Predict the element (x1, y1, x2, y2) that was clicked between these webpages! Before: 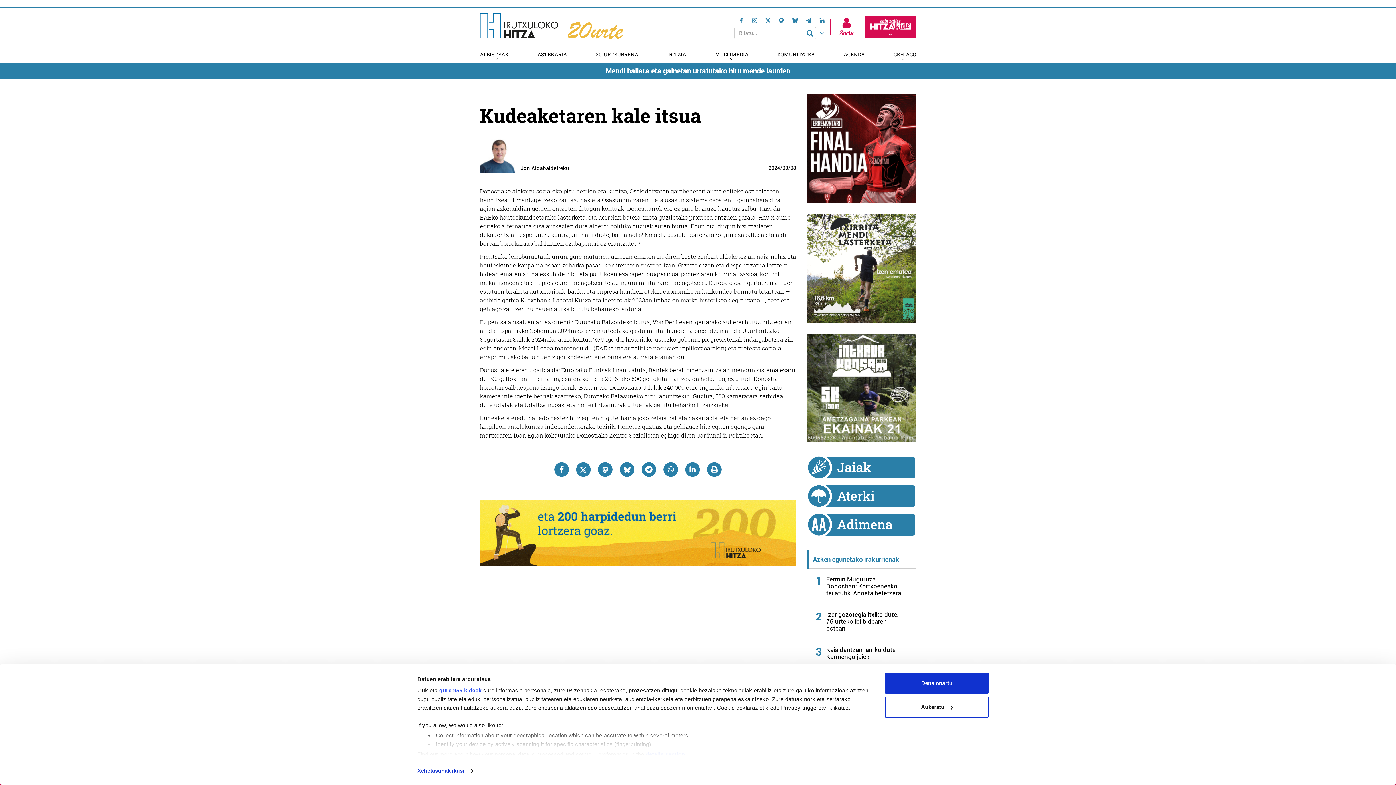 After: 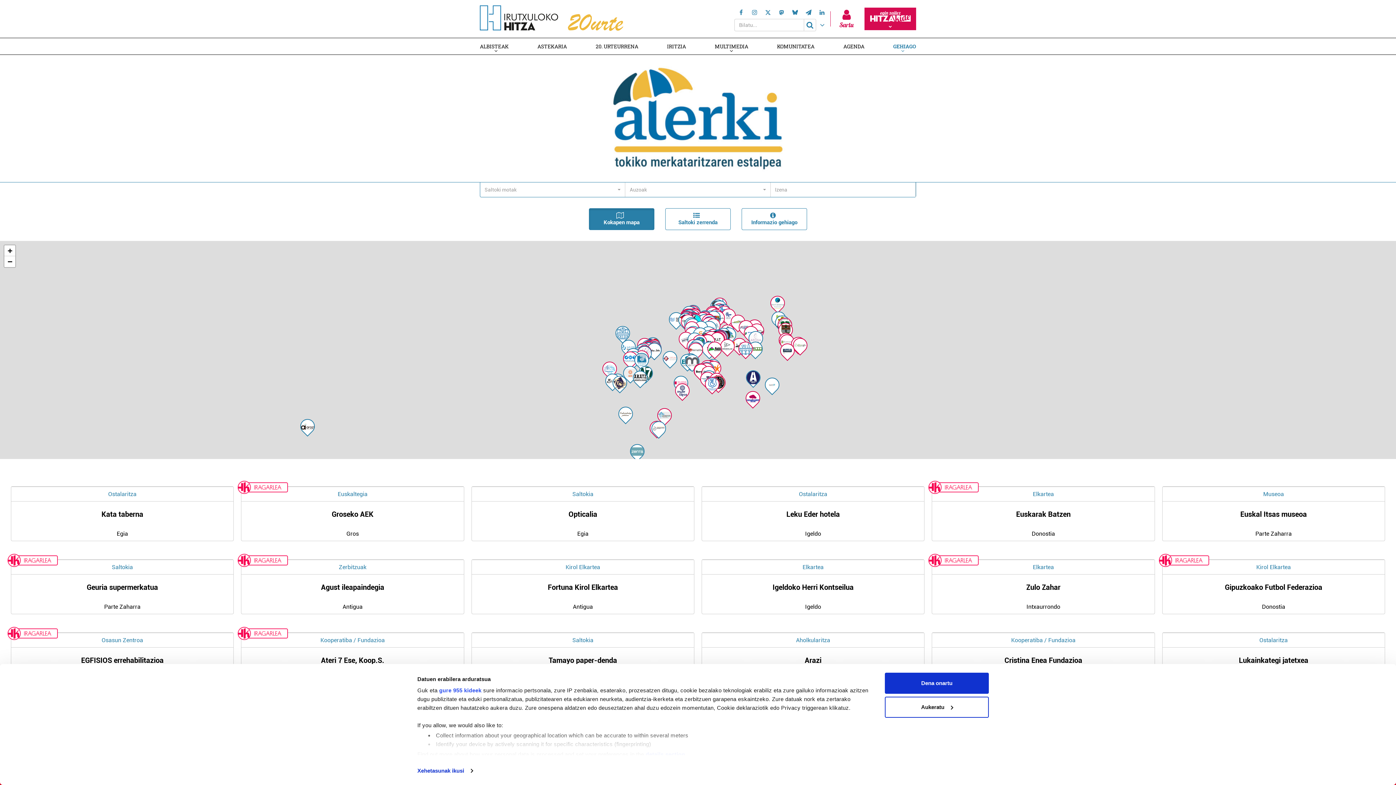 Action: bbox: (807, 482, 916, 510)